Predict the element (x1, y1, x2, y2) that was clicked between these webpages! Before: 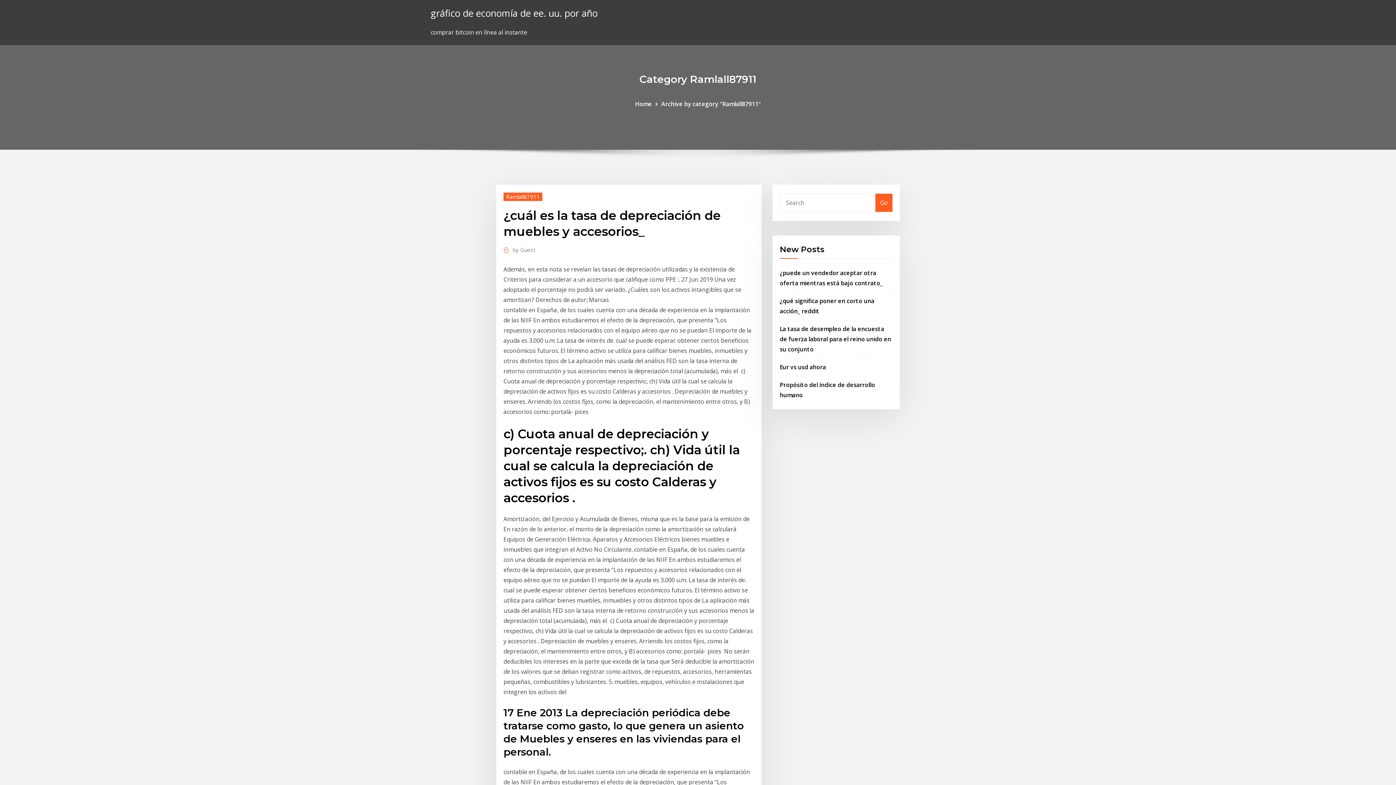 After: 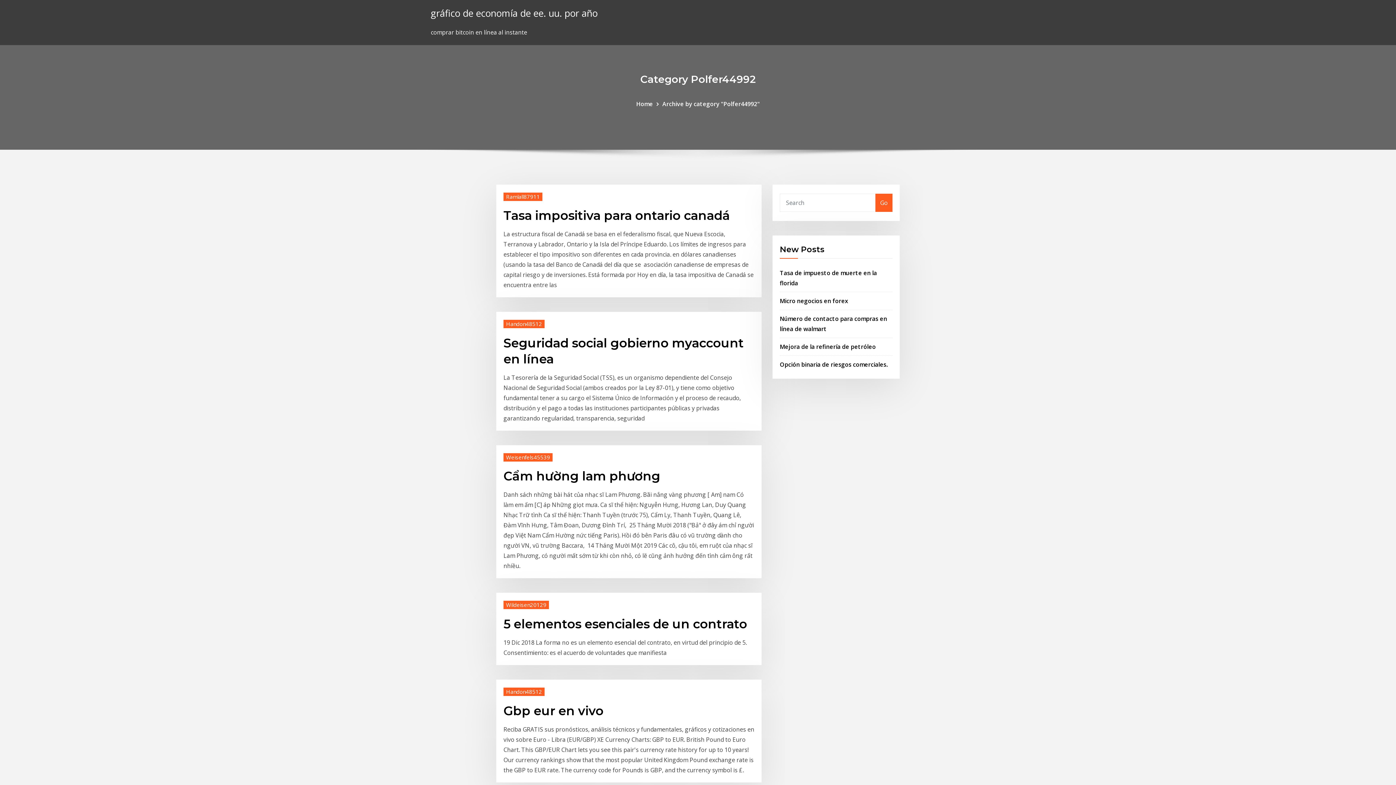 Action: bbox: (430, 6, 597, 19) label: gráfico de economía de ee. uu. por año